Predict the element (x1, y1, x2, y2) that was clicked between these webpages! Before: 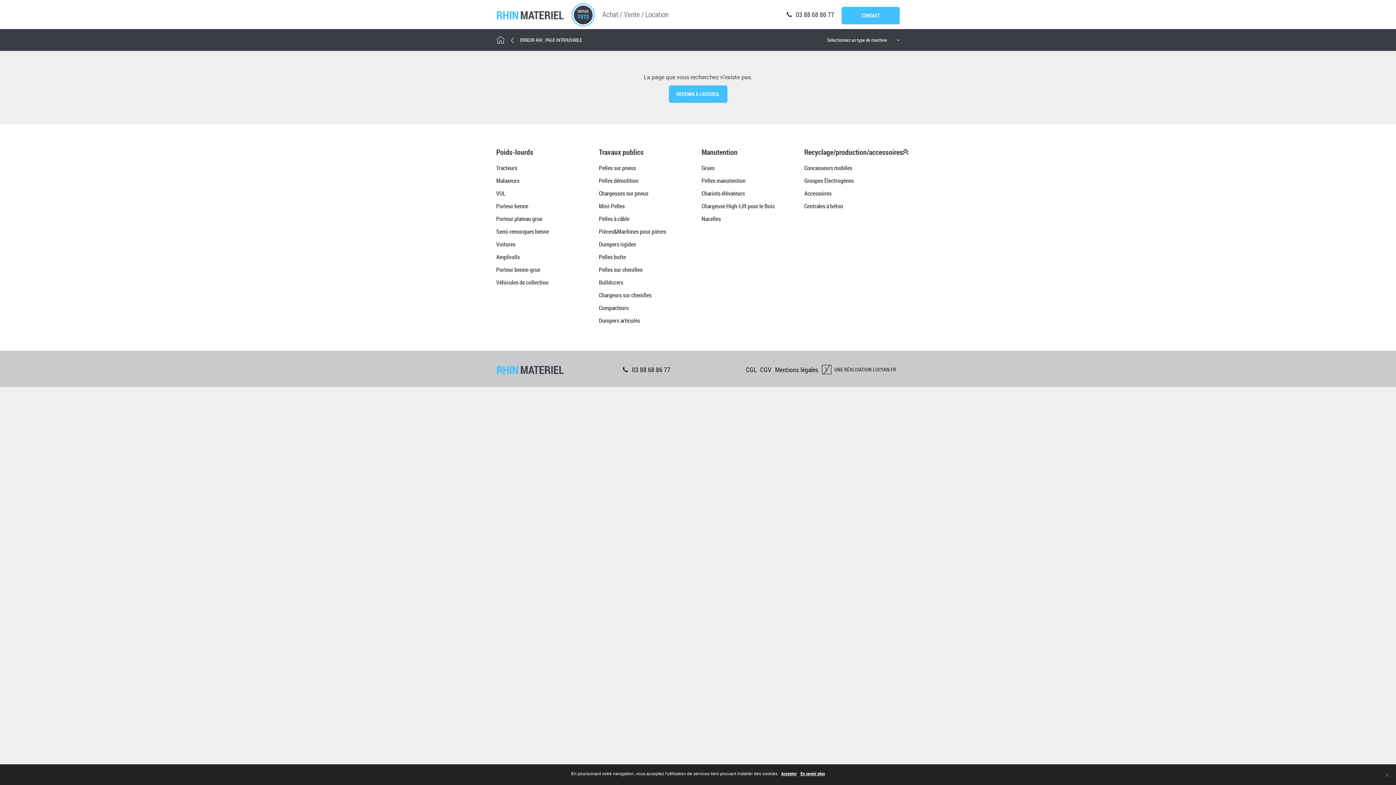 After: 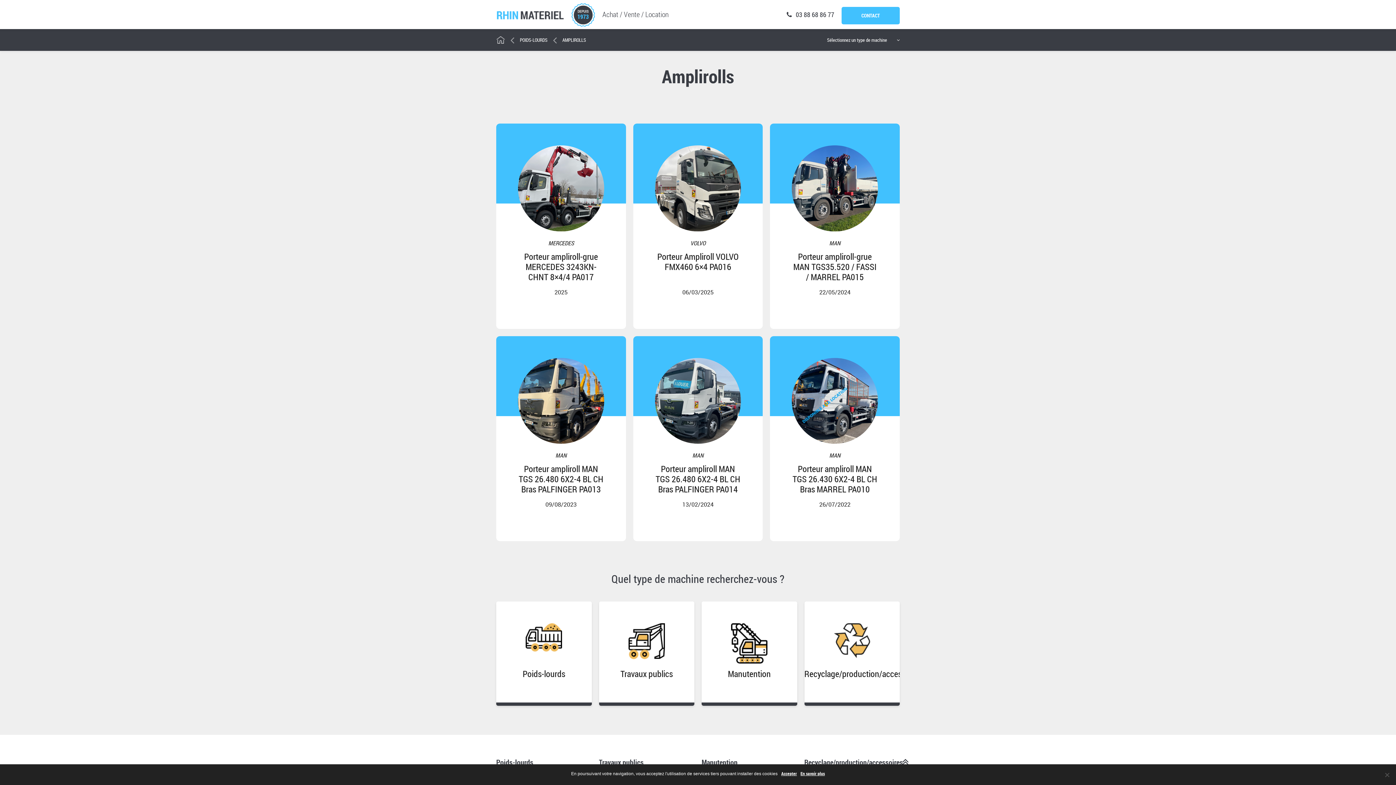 Action: bbox: (496, 252, 520, 261) label: Amplirolls